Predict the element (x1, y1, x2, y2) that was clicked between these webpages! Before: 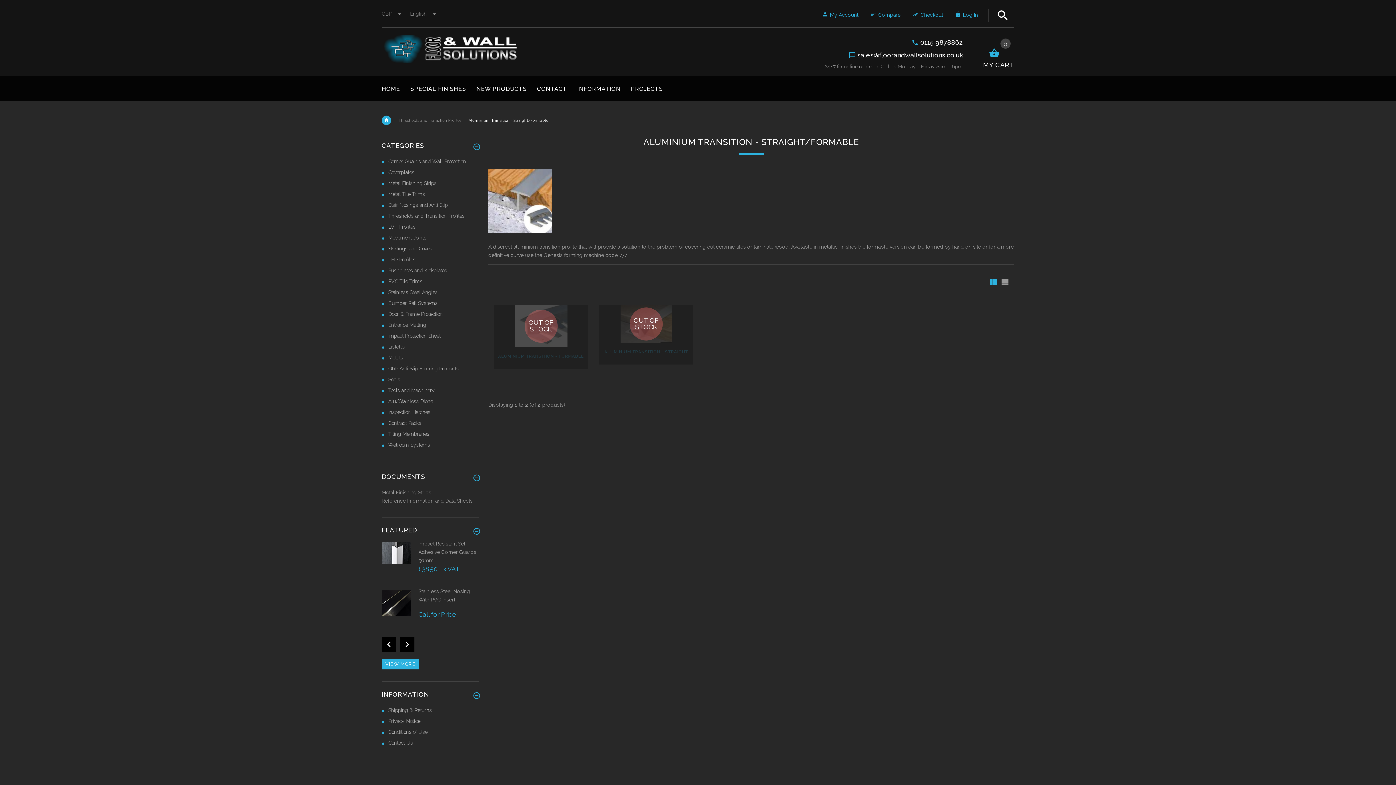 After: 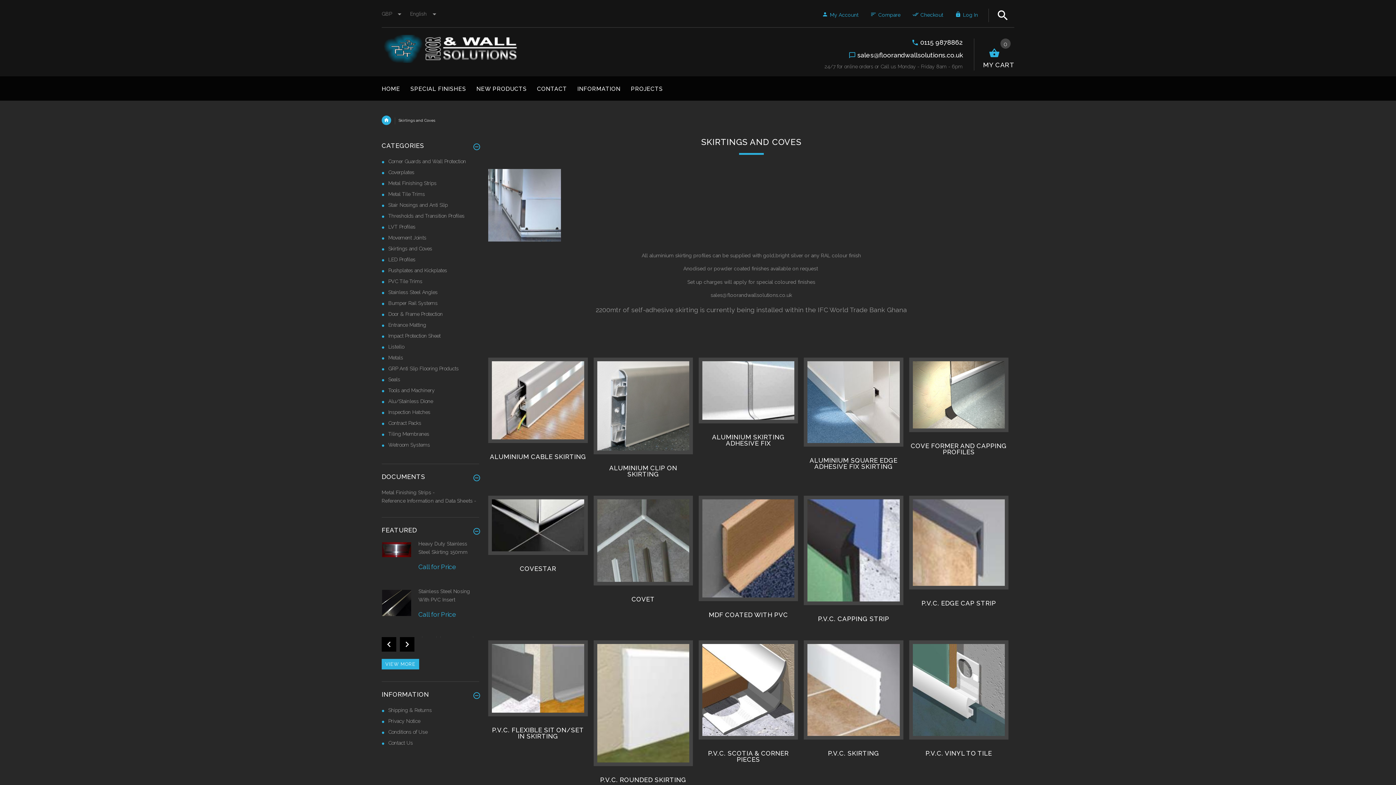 Action: bbox: (388, 245, 432, 251) label: Skirtings and Coves